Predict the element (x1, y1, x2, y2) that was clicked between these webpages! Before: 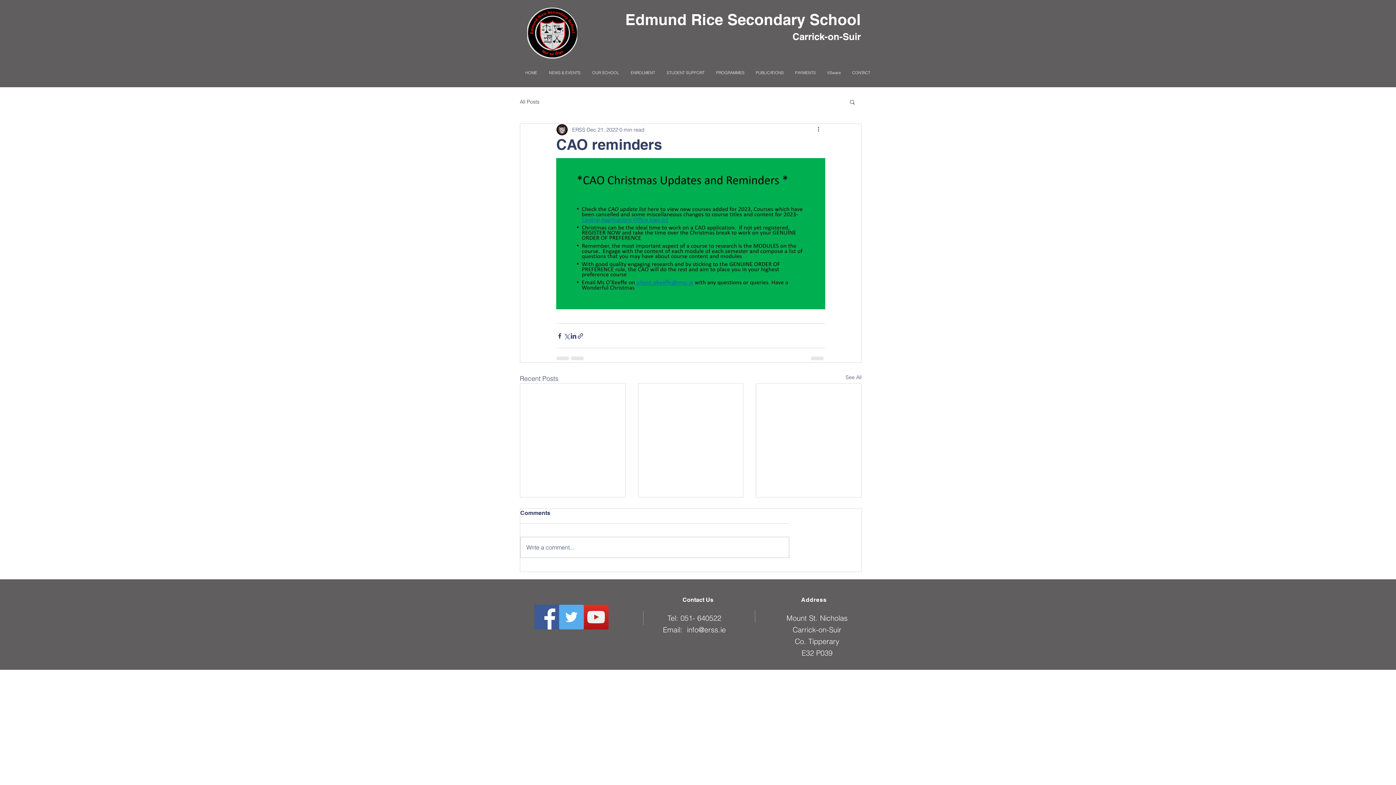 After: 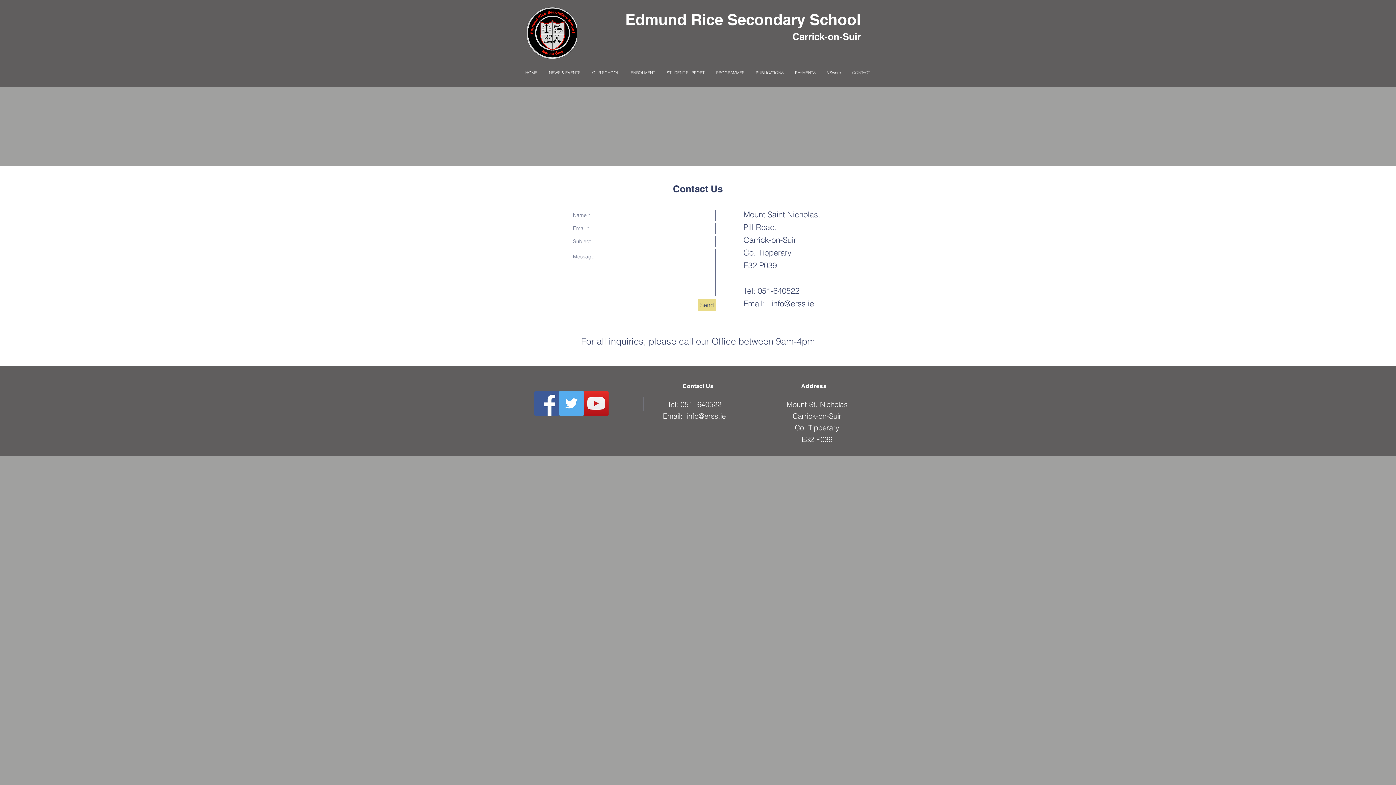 Action: bbox: (846, 63, 876, 81) label: CONTACT